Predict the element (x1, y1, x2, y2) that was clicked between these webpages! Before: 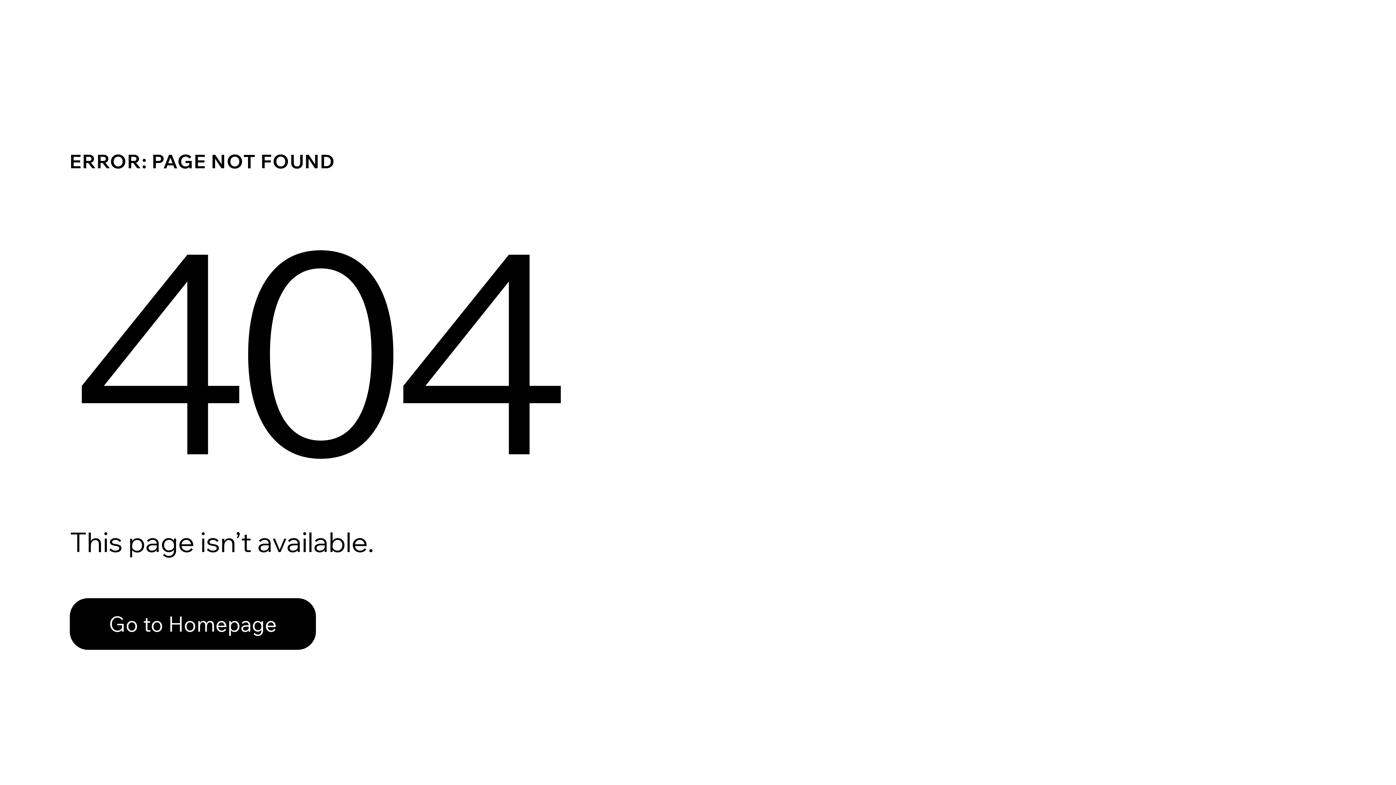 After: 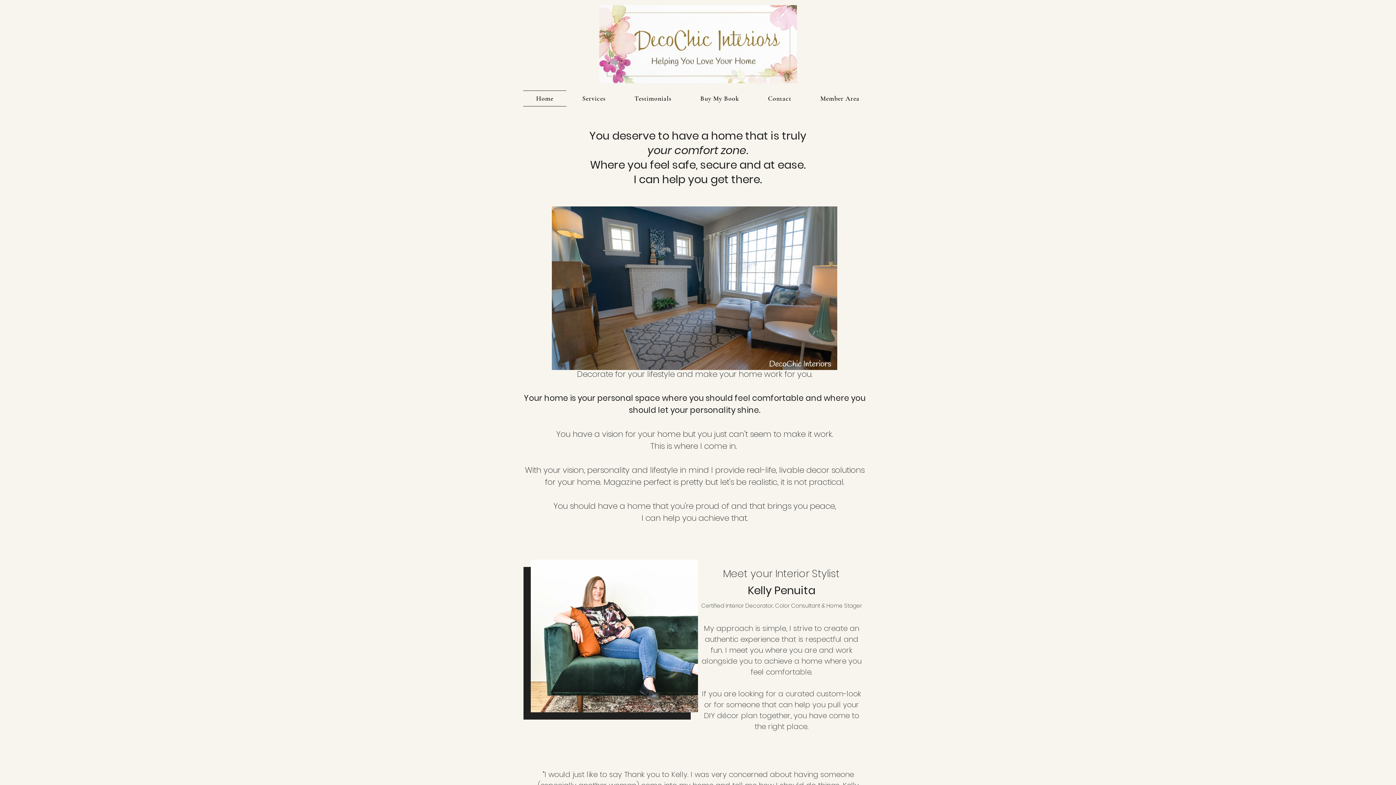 Action: bbox: (69, 582, 768, 659) label: Go to Homepage